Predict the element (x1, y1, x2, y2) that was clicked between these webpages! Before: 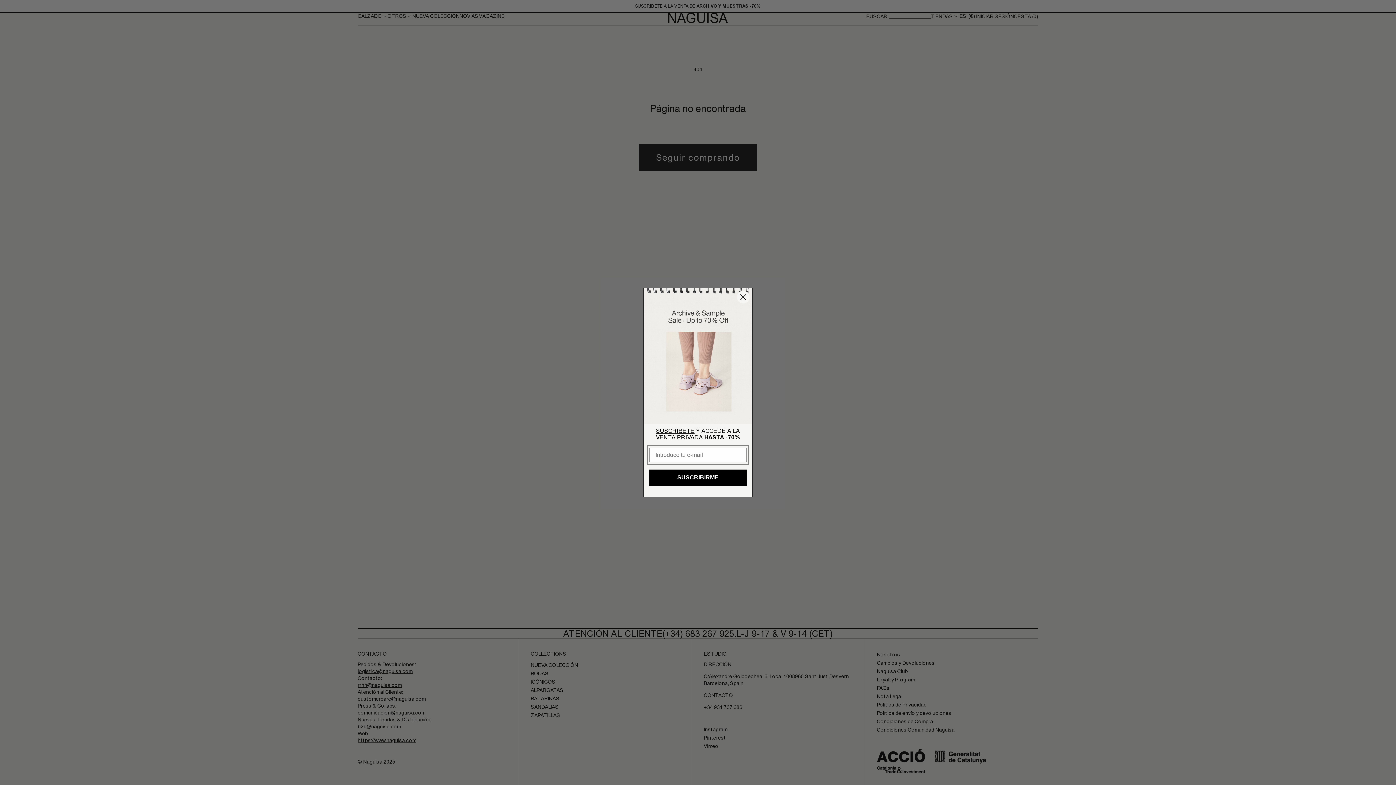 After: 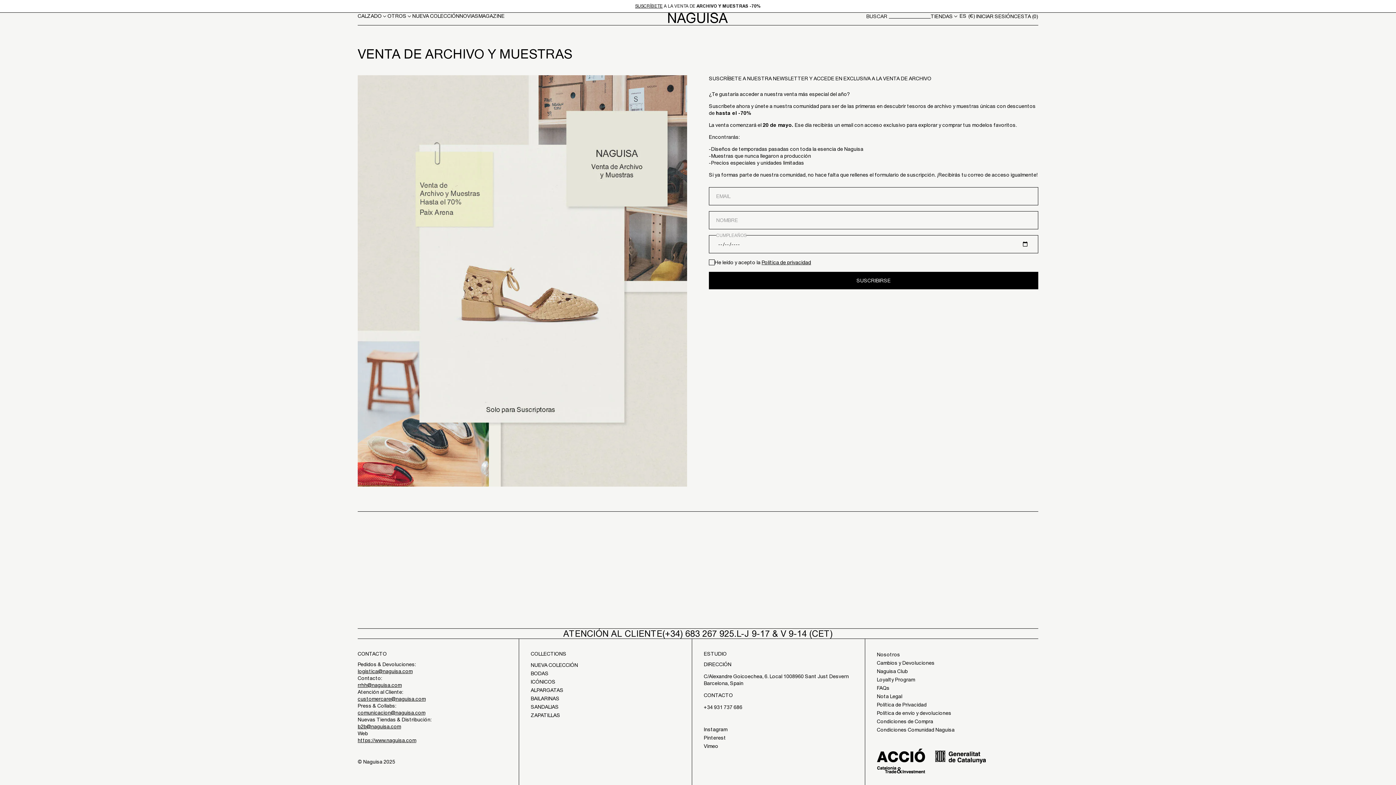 Action: bbox: (644, 288, 752, 423)